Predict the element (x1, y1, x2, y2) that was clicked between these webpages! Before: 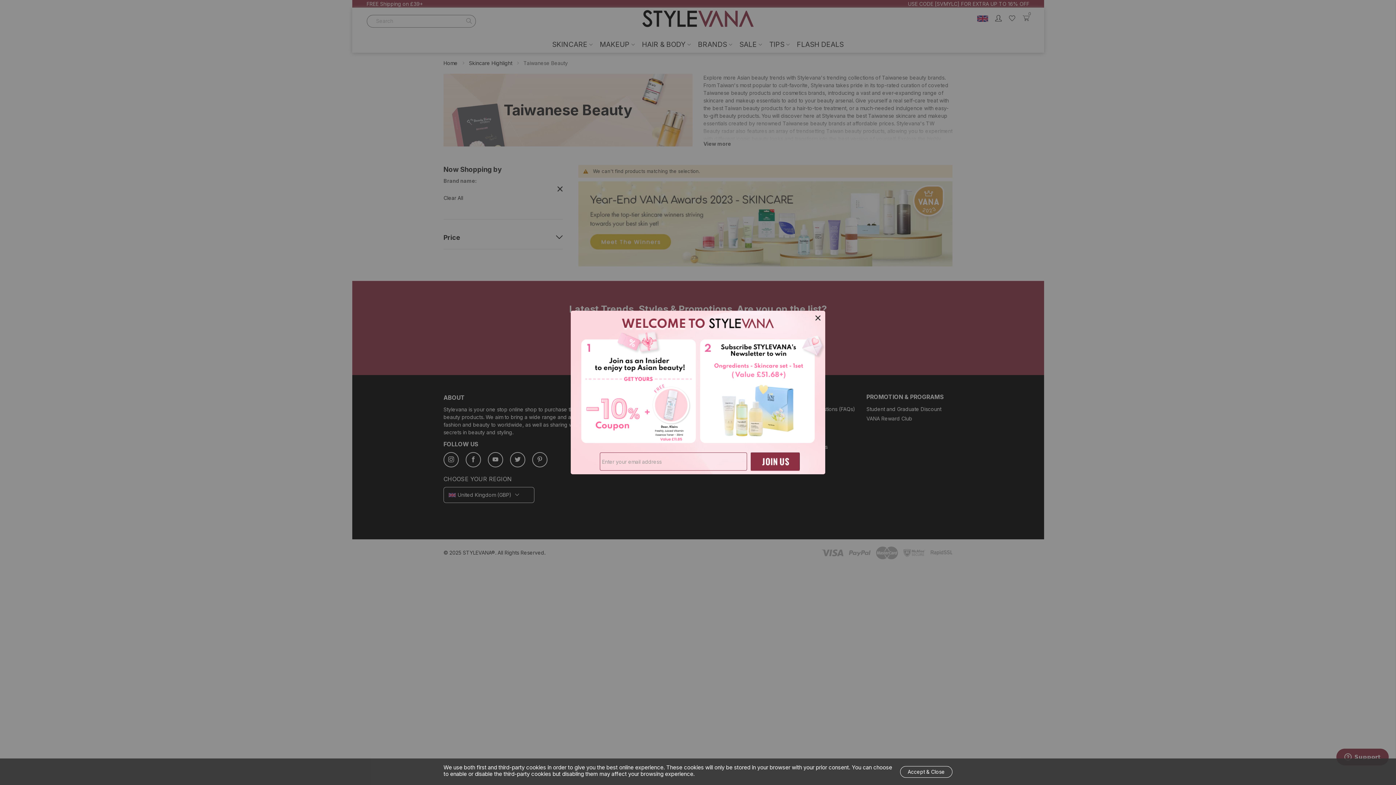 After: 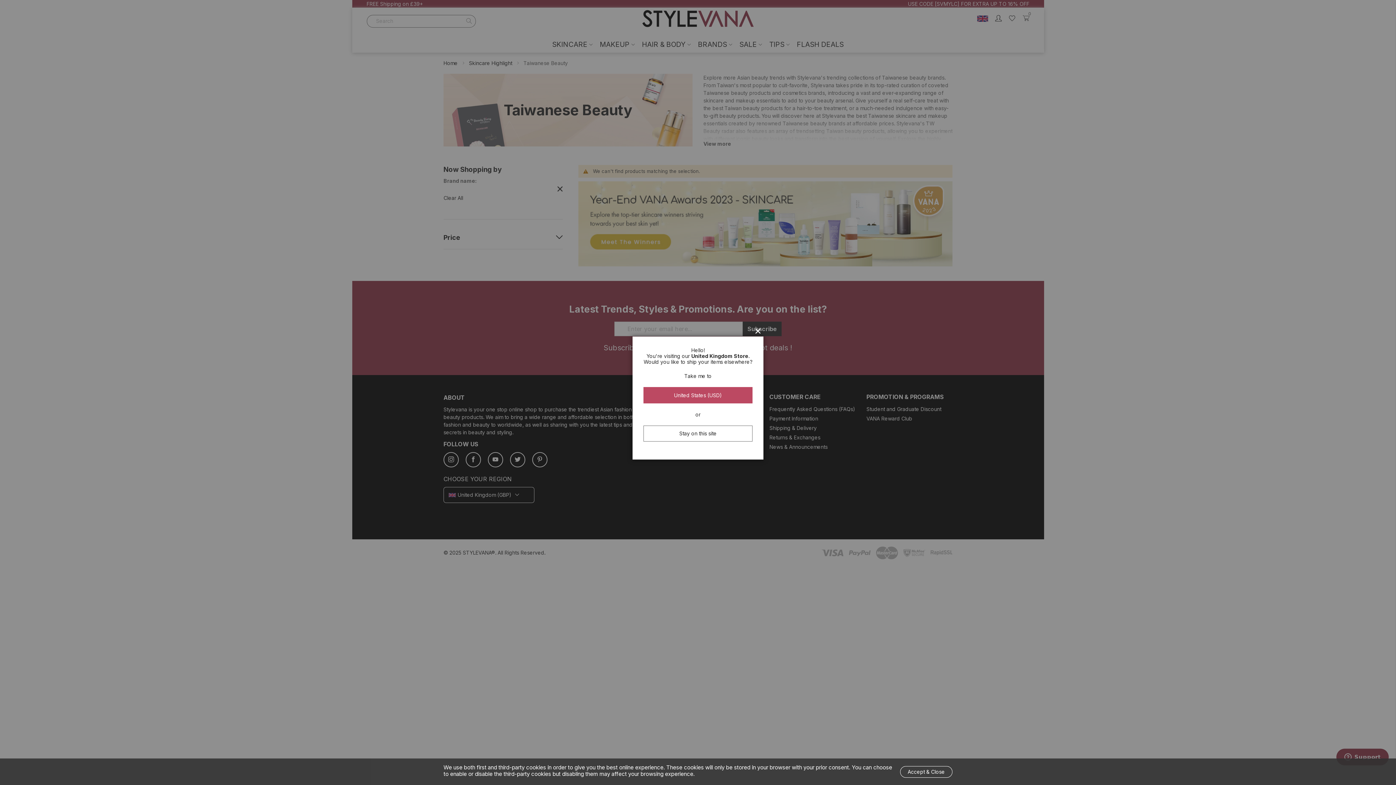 Action: label: Close bbox: (812, 312, 823, 323)